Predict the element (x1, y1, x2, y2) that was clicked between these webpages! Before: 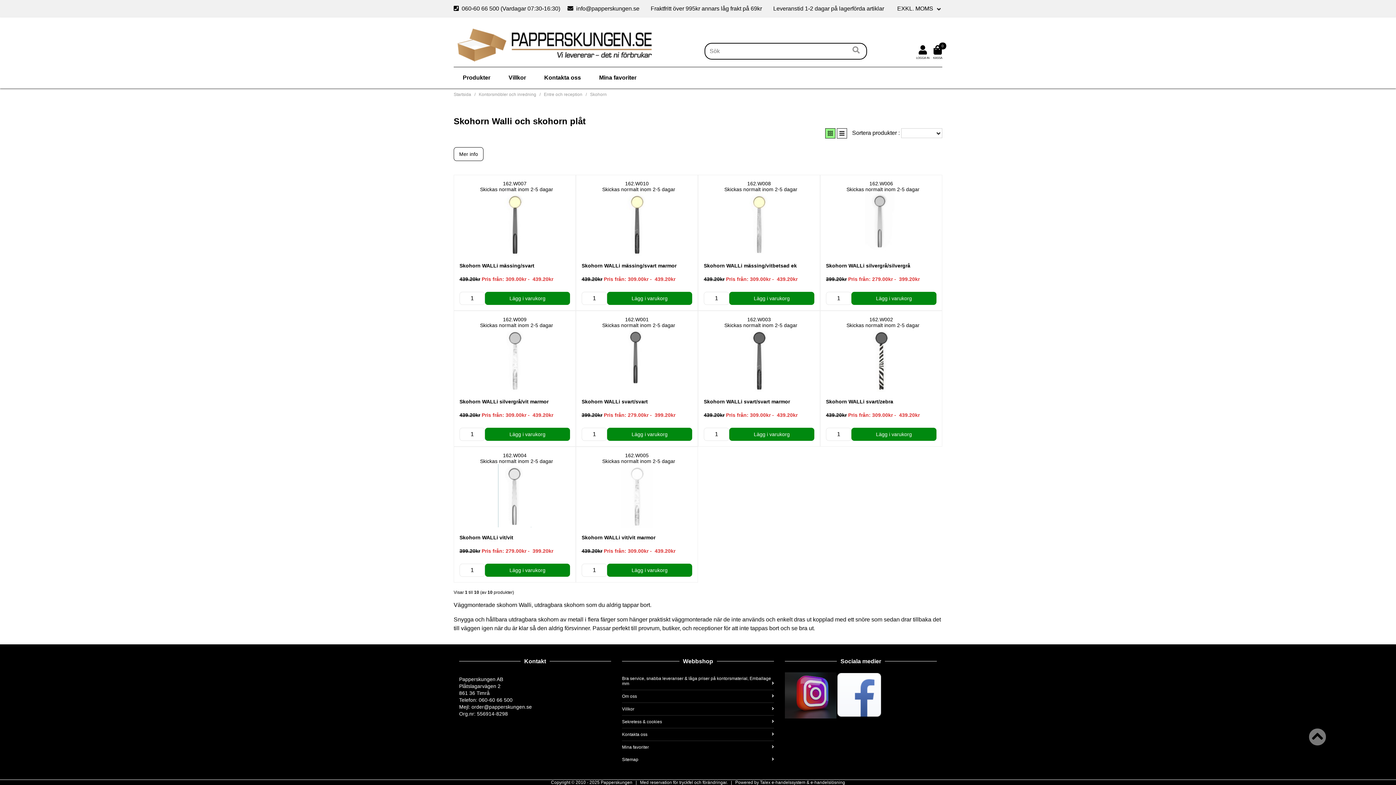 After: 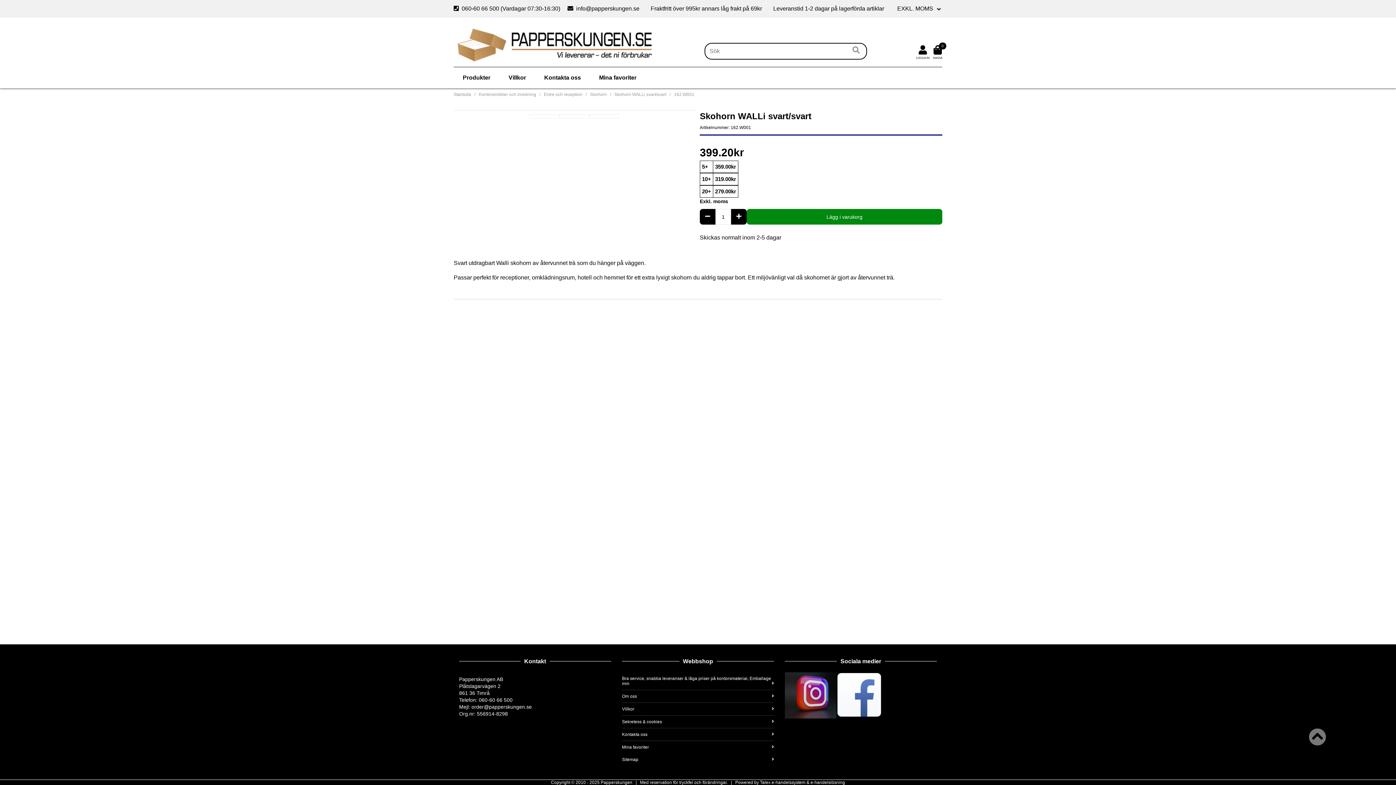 Action: label: Skohorn WALLi svart/svart bbox: (581, 392, 648, 411)